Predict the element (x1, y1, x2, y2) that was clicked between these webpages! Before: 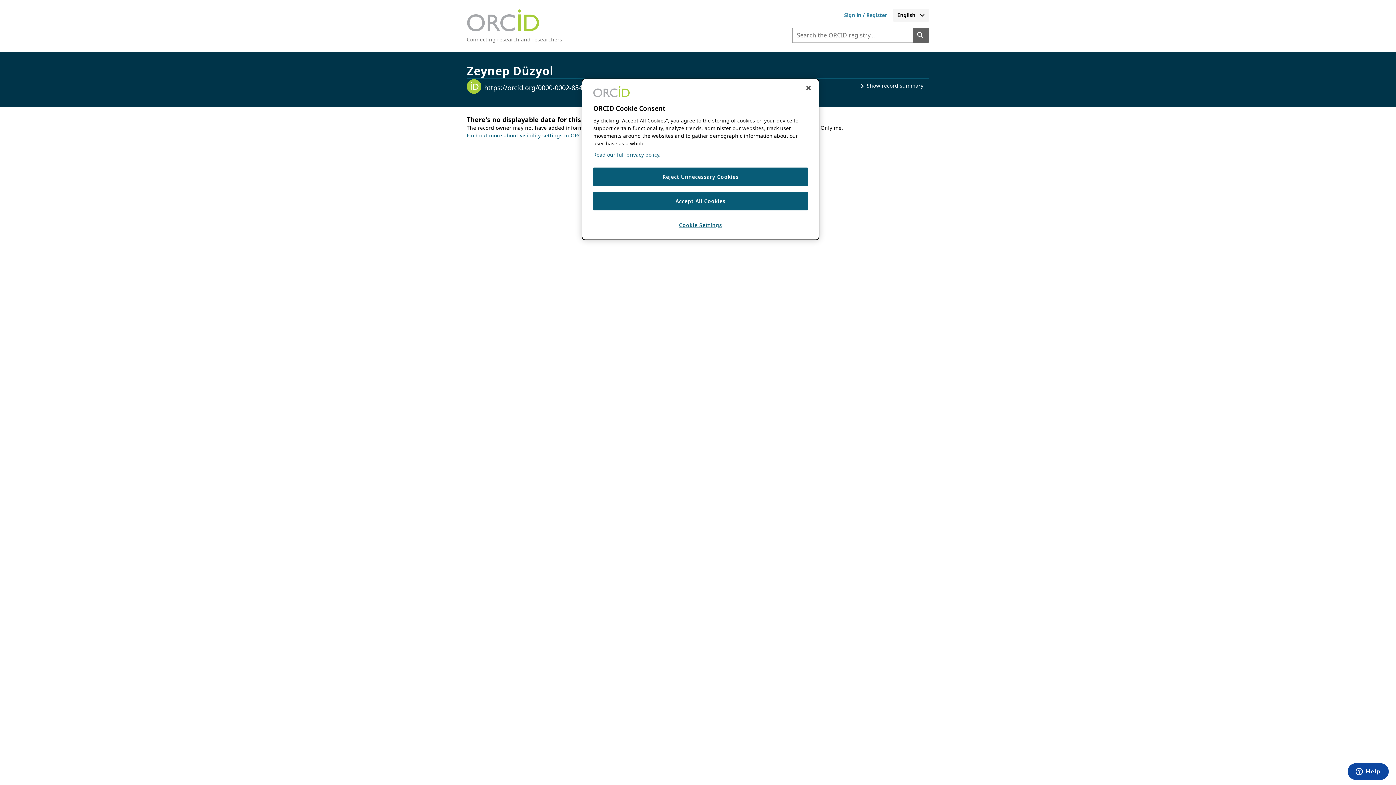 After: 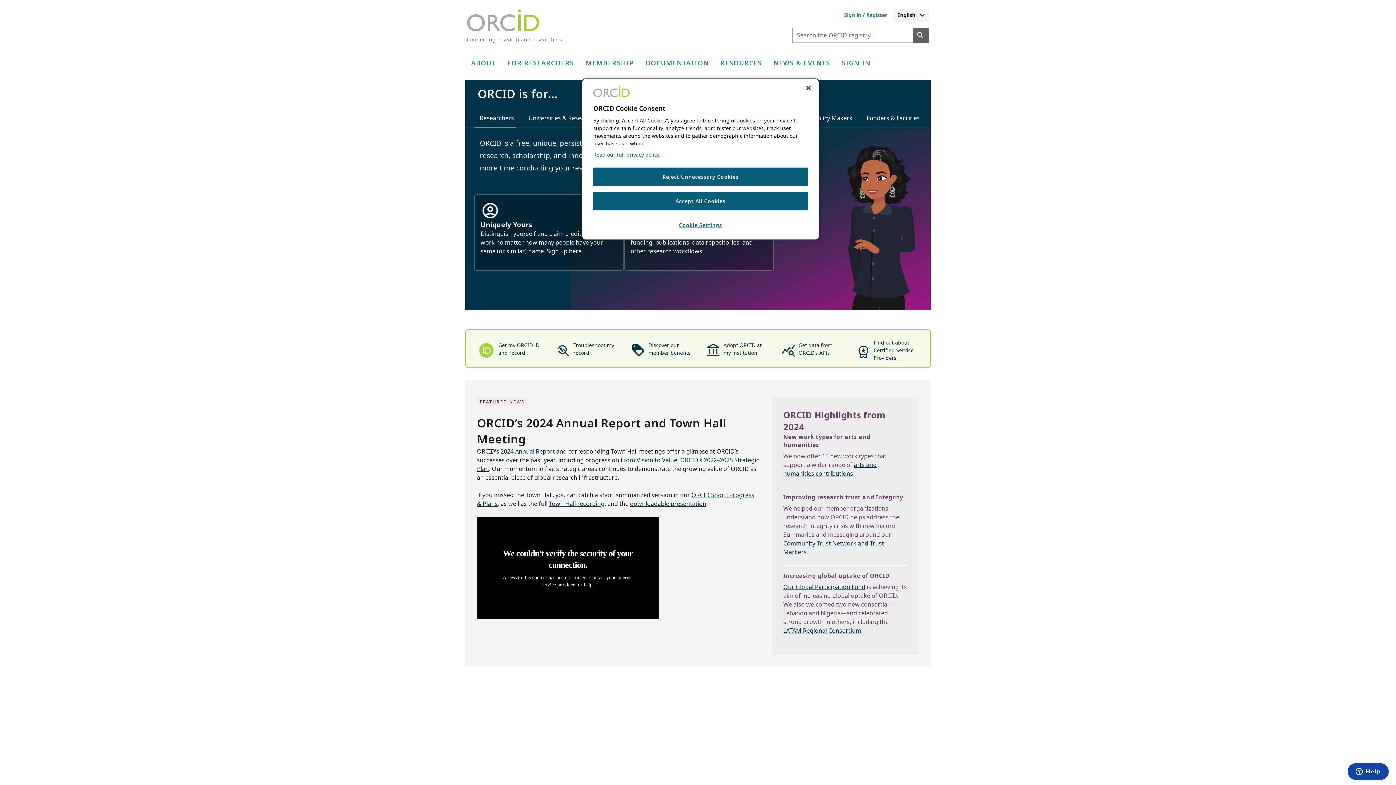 Action: label: Connecting research and researchers bbox: (466, 36, 562, 42)